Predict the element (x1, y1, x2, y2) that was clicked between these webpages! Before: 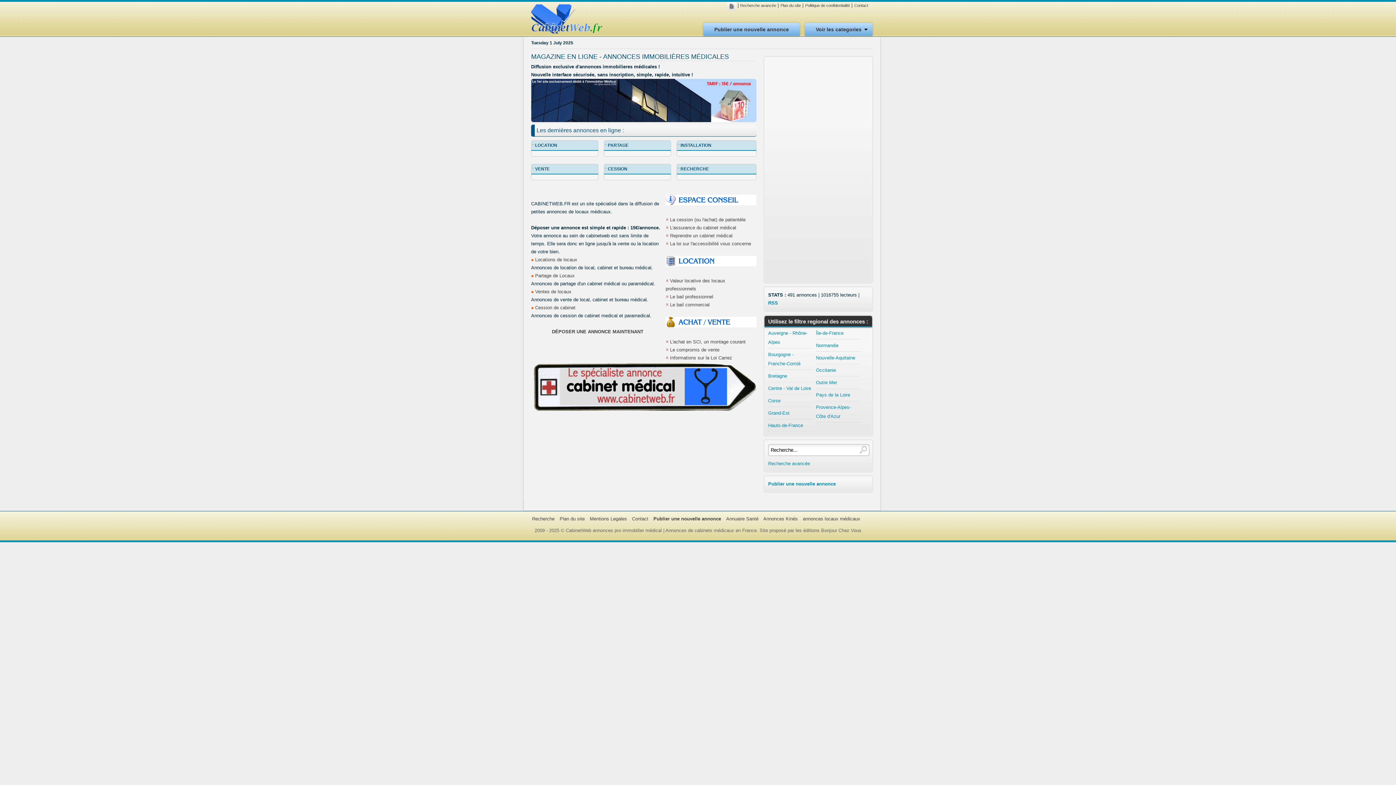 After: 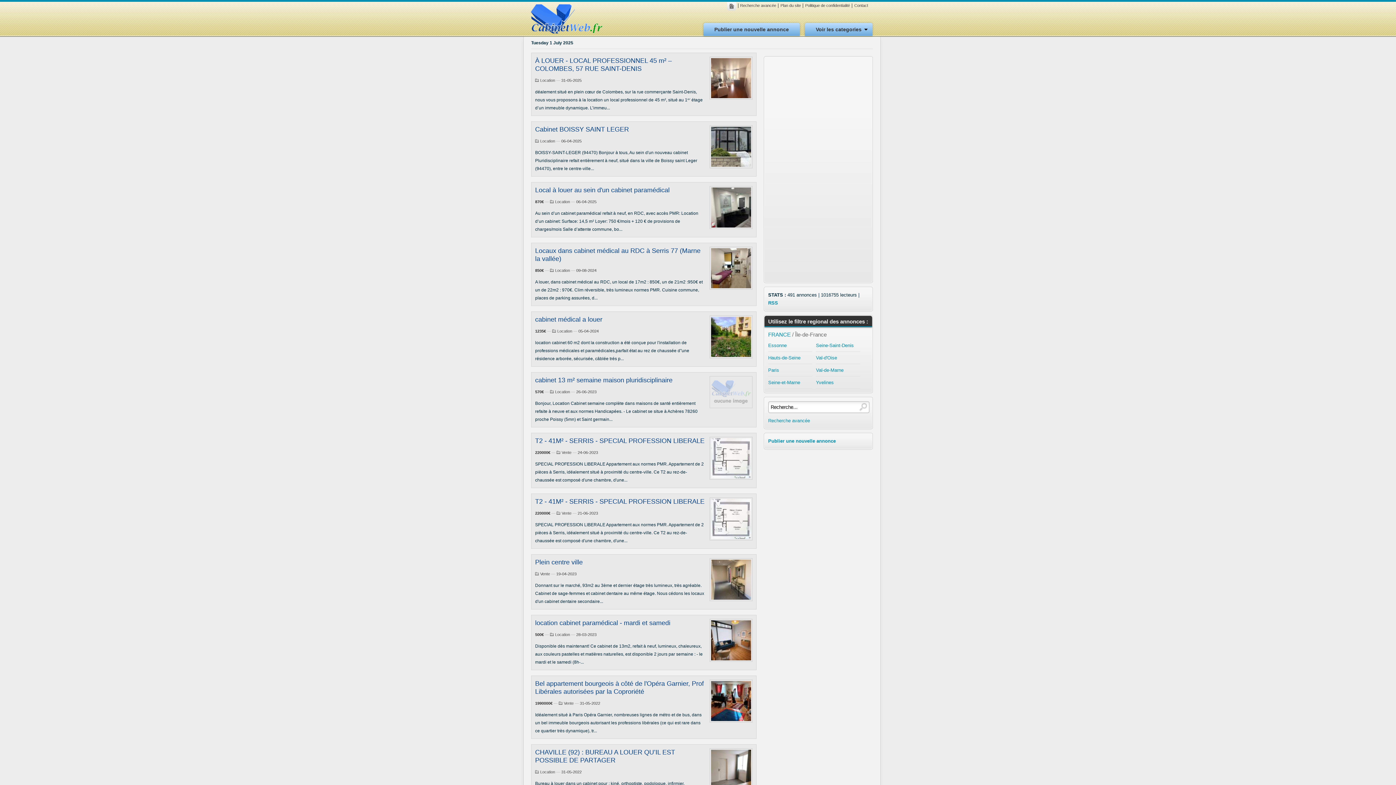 Action: label: Île-de-France bbox: (816, 328, 860, 337)